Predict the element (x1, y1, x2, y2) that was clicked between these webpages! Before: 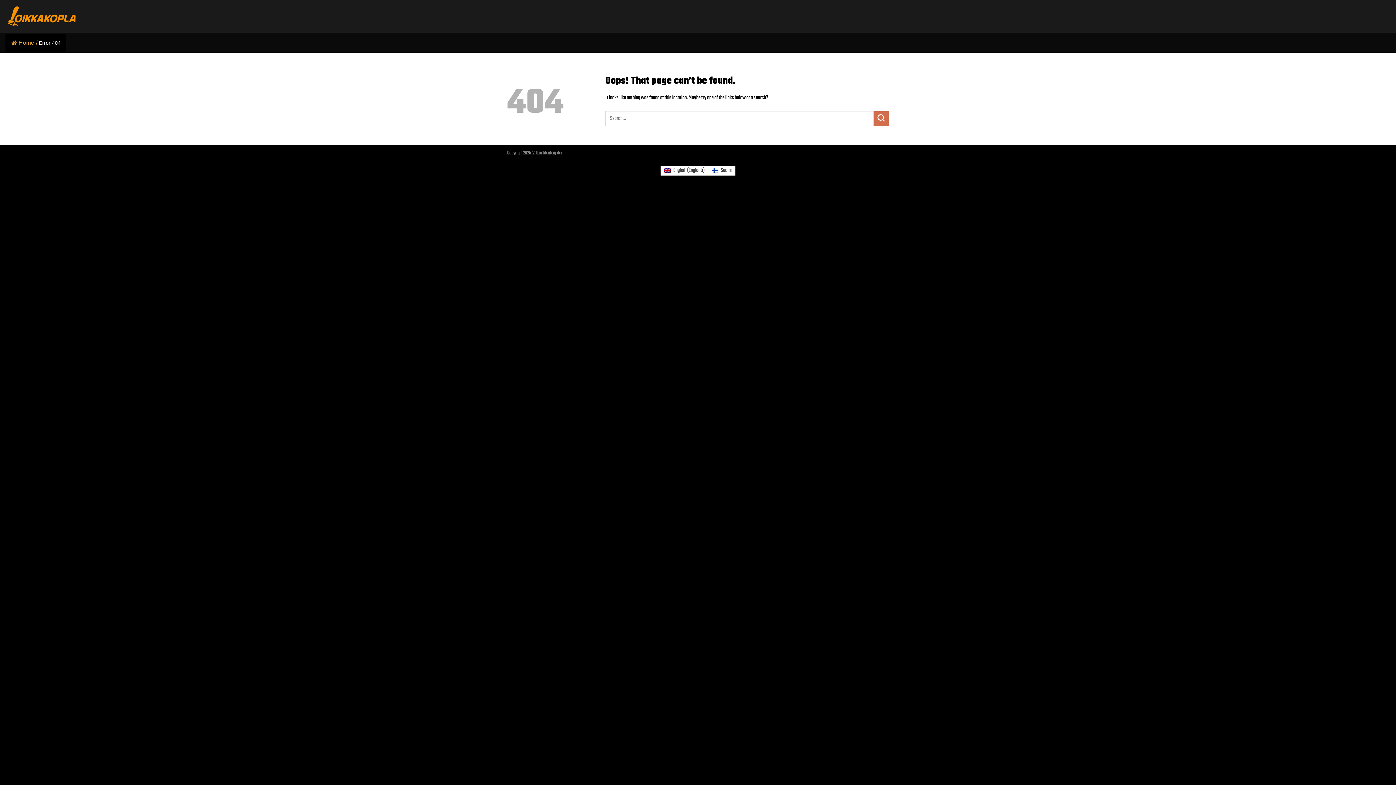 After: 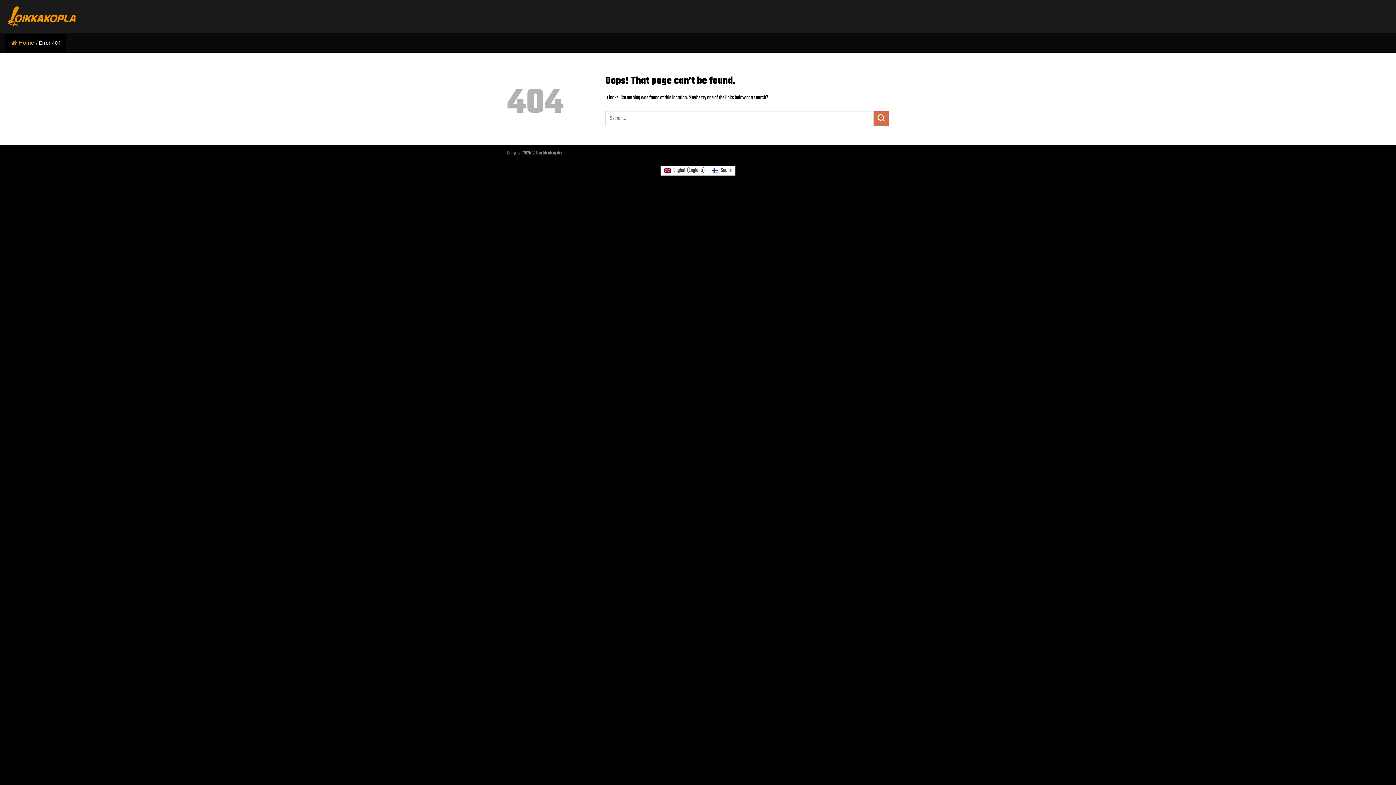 Action: label: Error 404 bbox: (38, 39, 60, 45)